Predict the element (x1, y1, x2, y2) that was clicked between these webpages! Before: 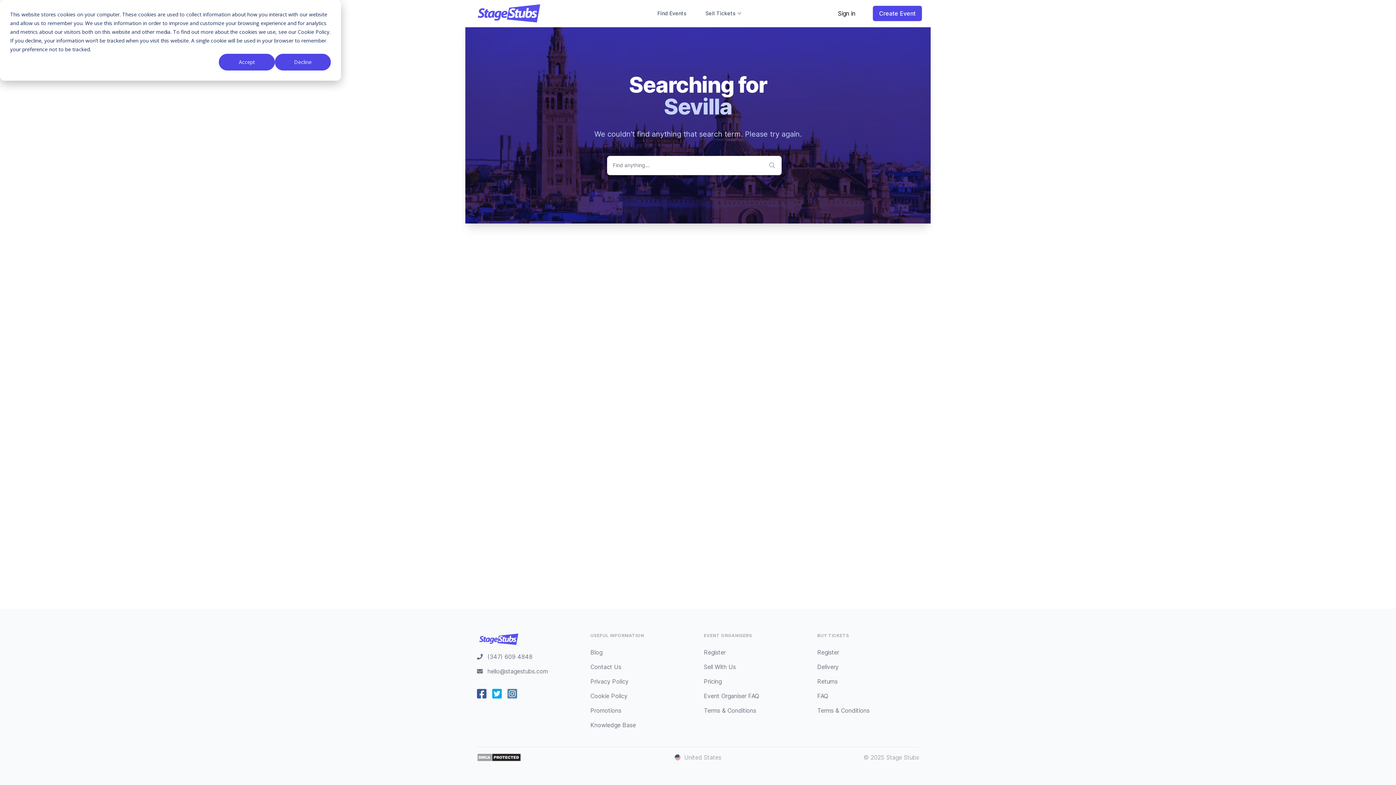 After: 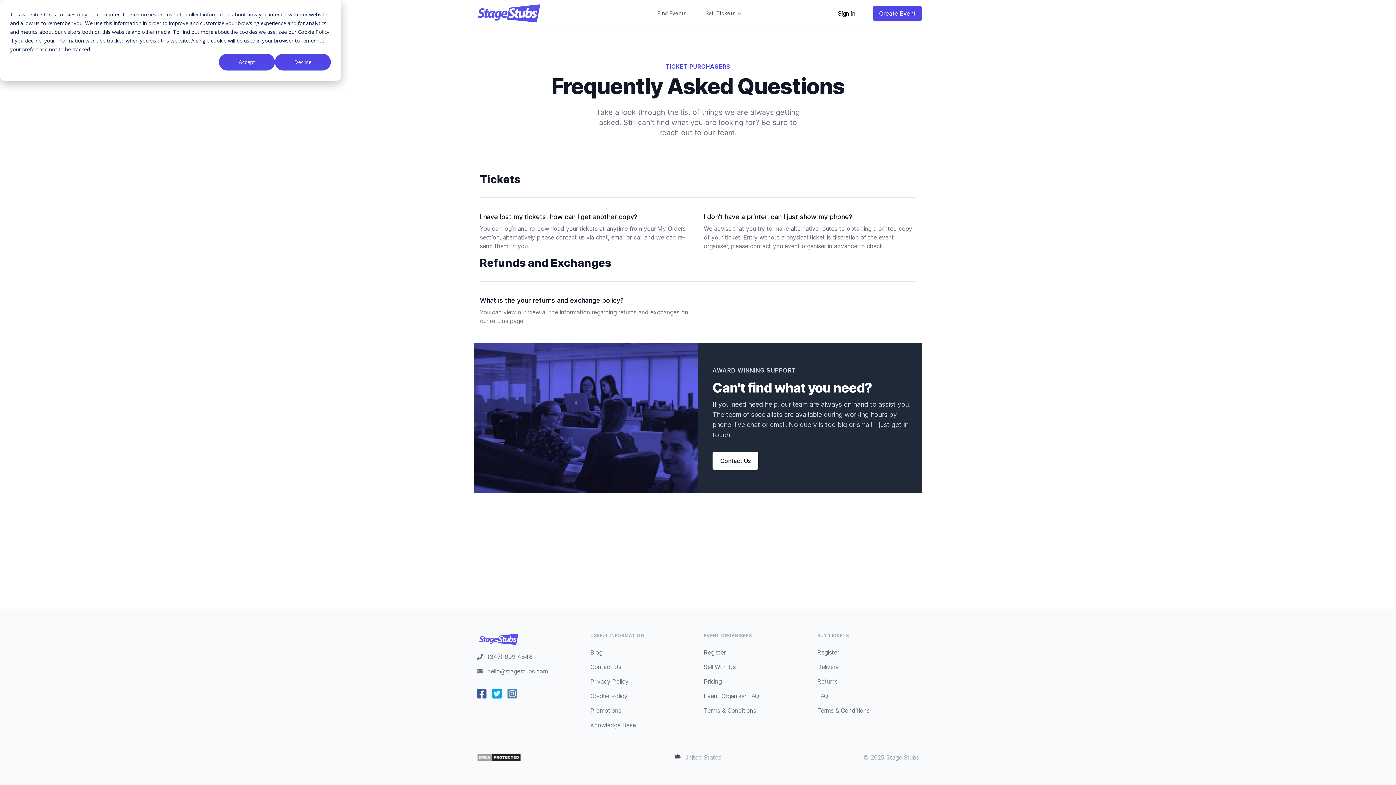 Action: label: FAQ bbox: (817, 692, 828, 700)